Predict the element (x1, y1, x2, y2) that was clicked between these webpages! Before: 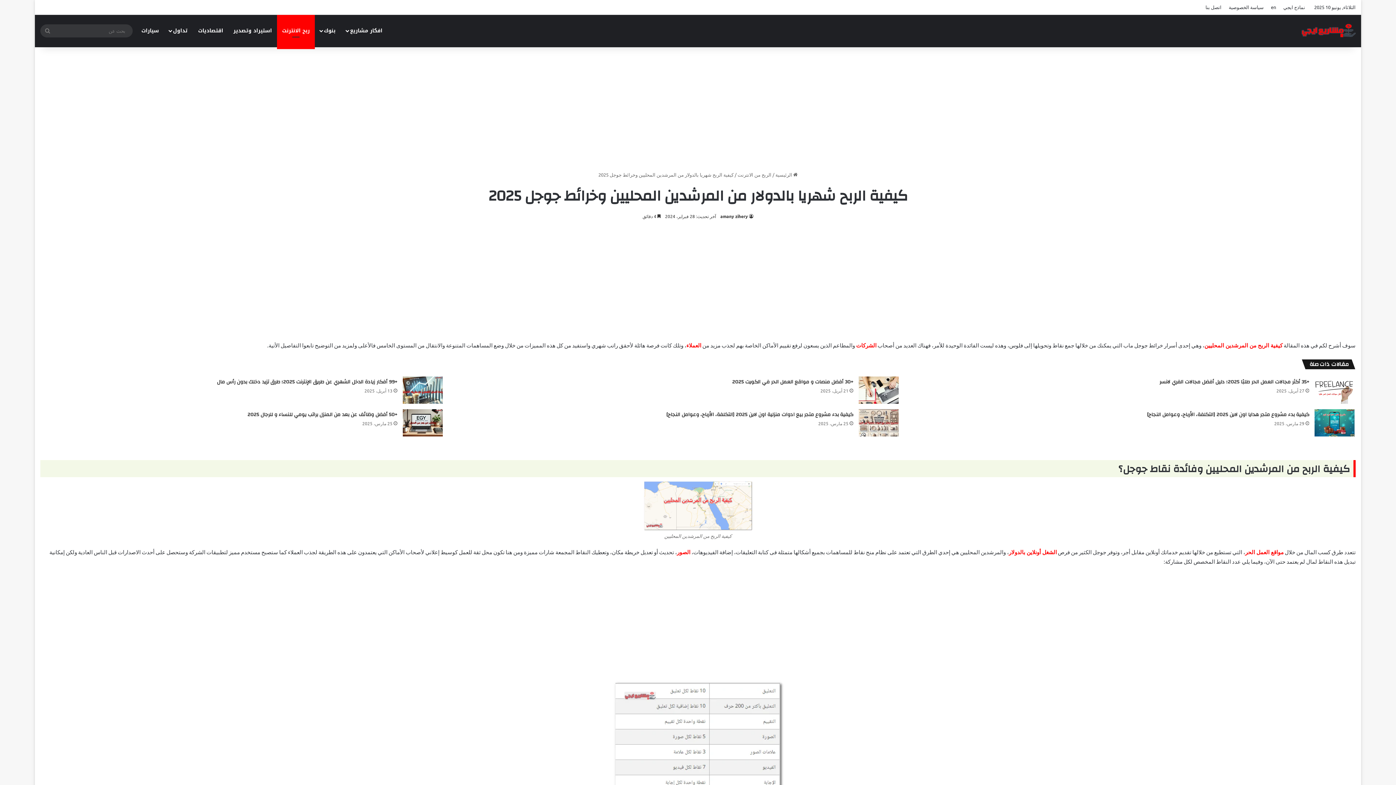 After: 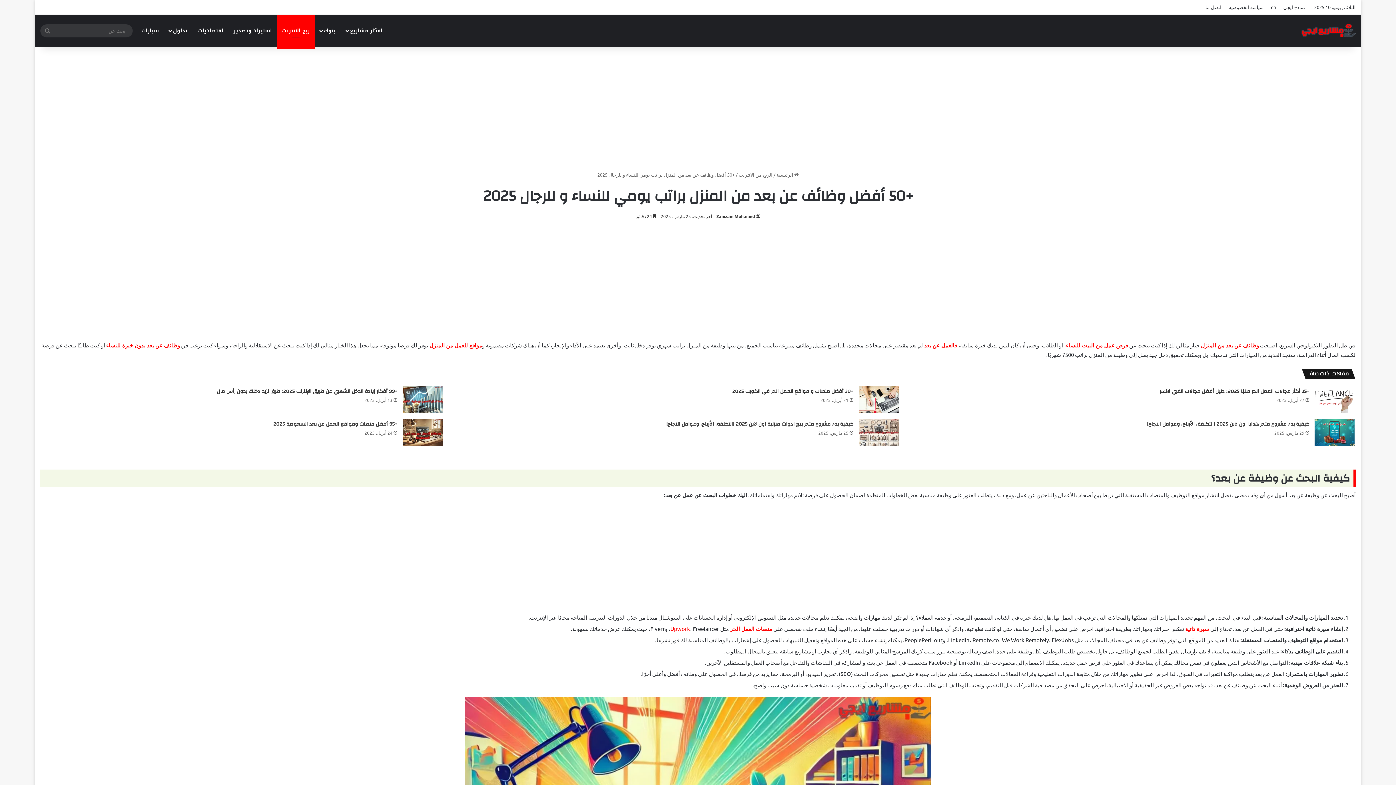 Action: label: +50 أفضل وظائف عن بعد من المنزل براتب يومي للنساء و للرجال 2025 bbox: (402, 409, 442, 436)